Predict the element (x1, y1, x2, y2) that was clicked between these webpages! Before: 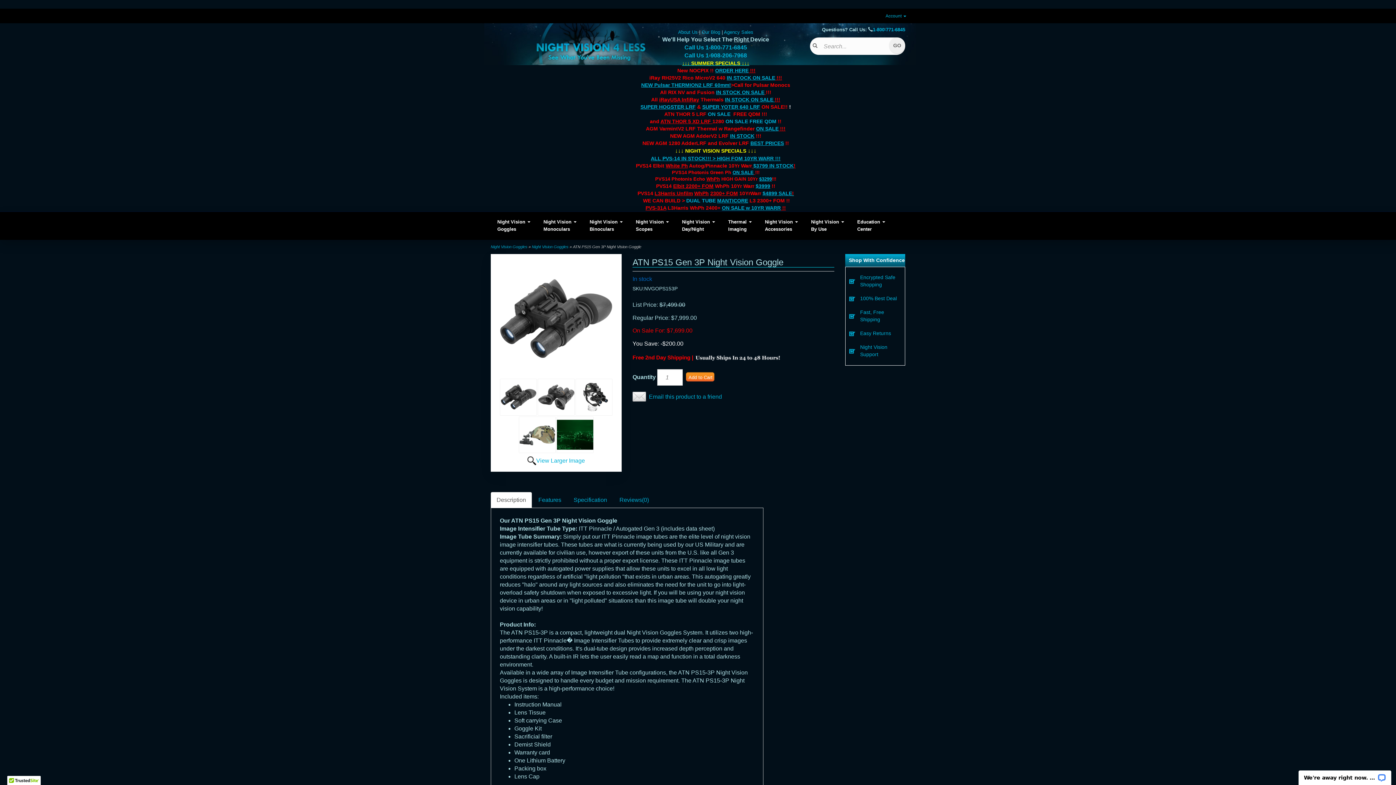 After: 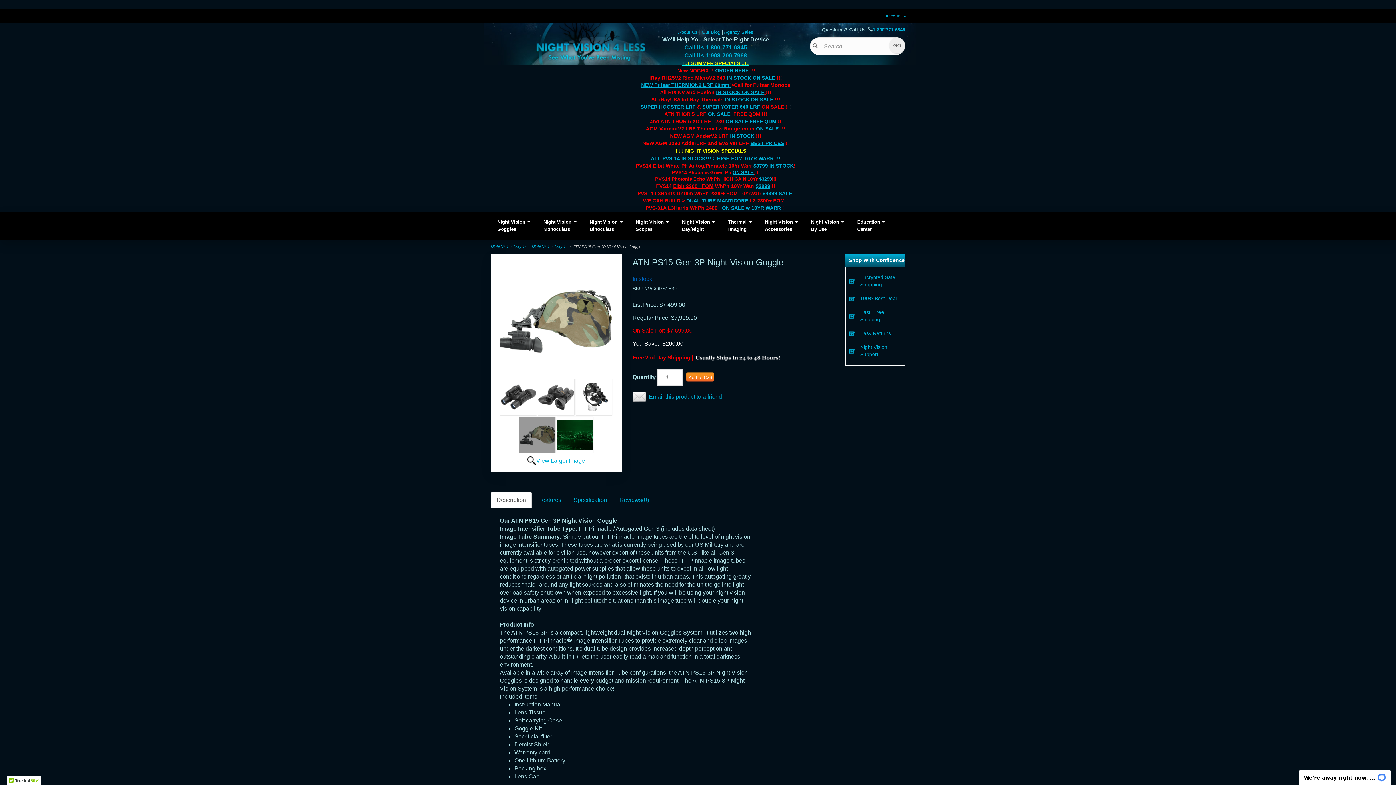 Action: bbox: (519, 416, 555, 453)